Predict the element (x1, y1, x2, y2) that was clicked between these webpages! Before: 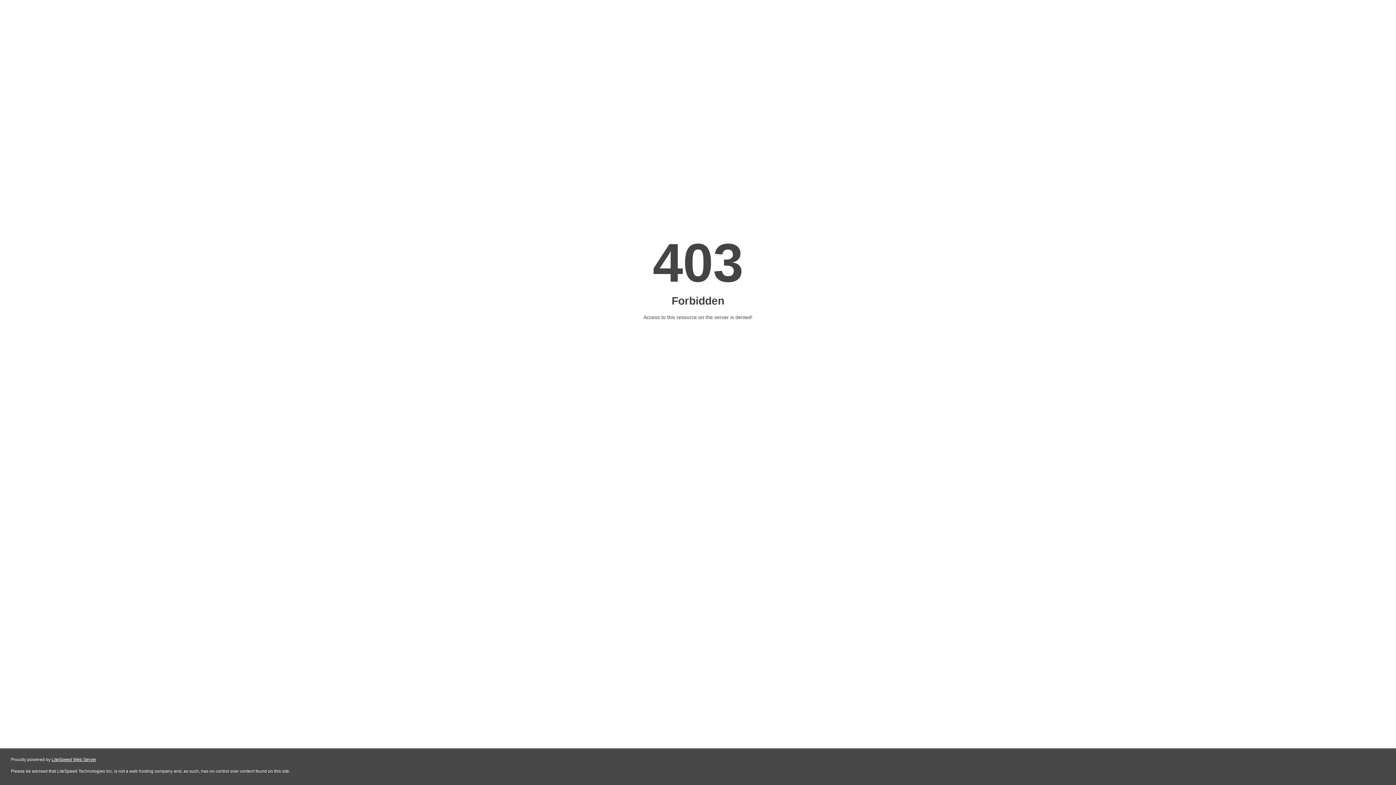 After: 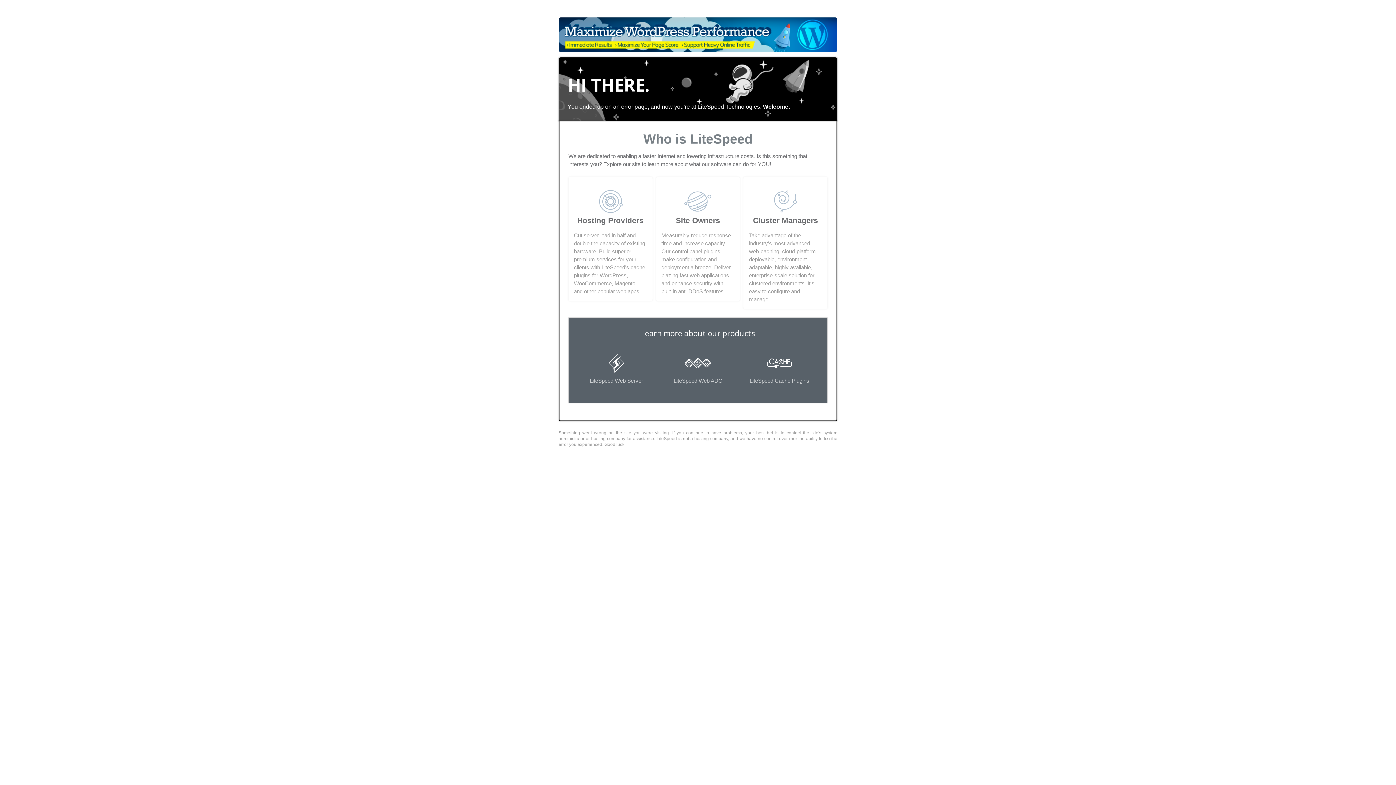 Action: bbox: (51, 757, 96, 762) label: LiteSpeed Web Server